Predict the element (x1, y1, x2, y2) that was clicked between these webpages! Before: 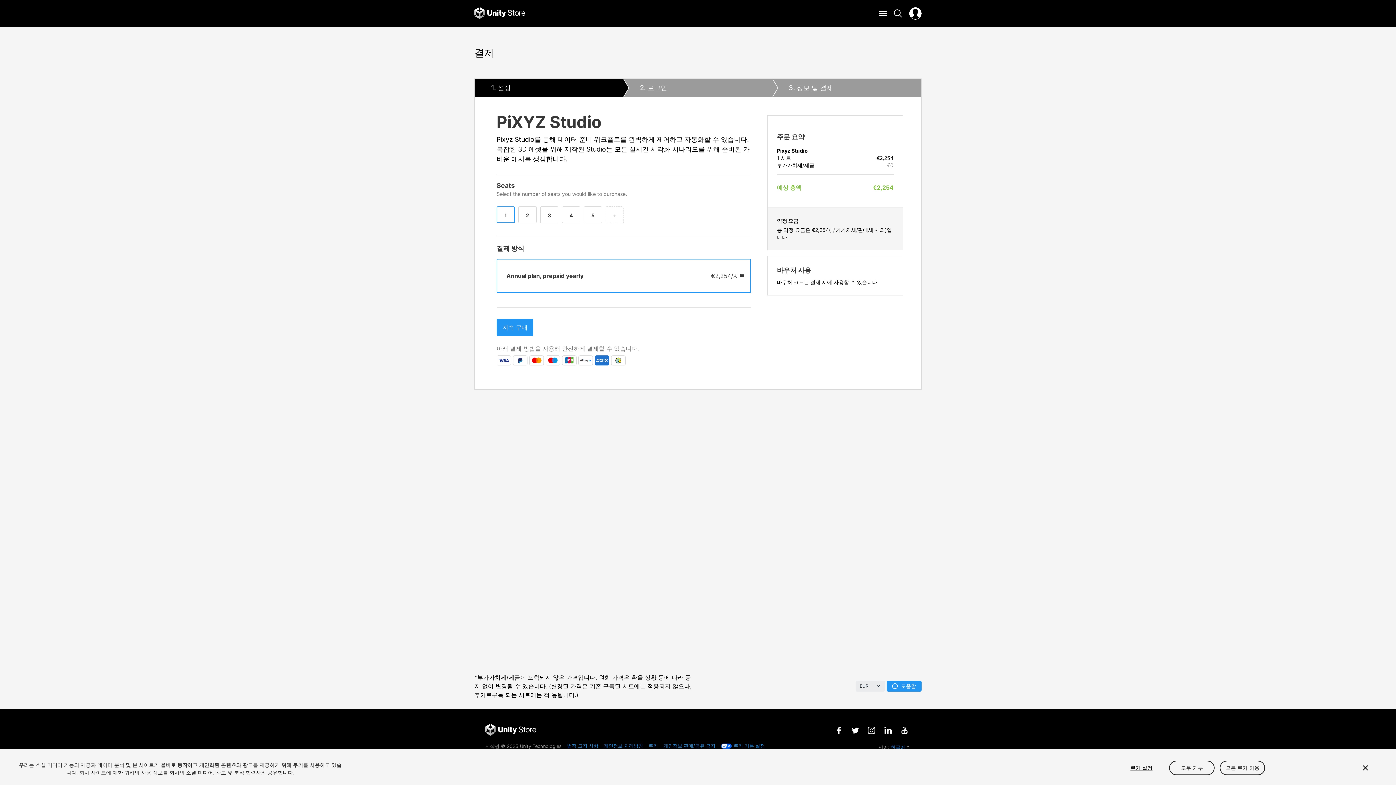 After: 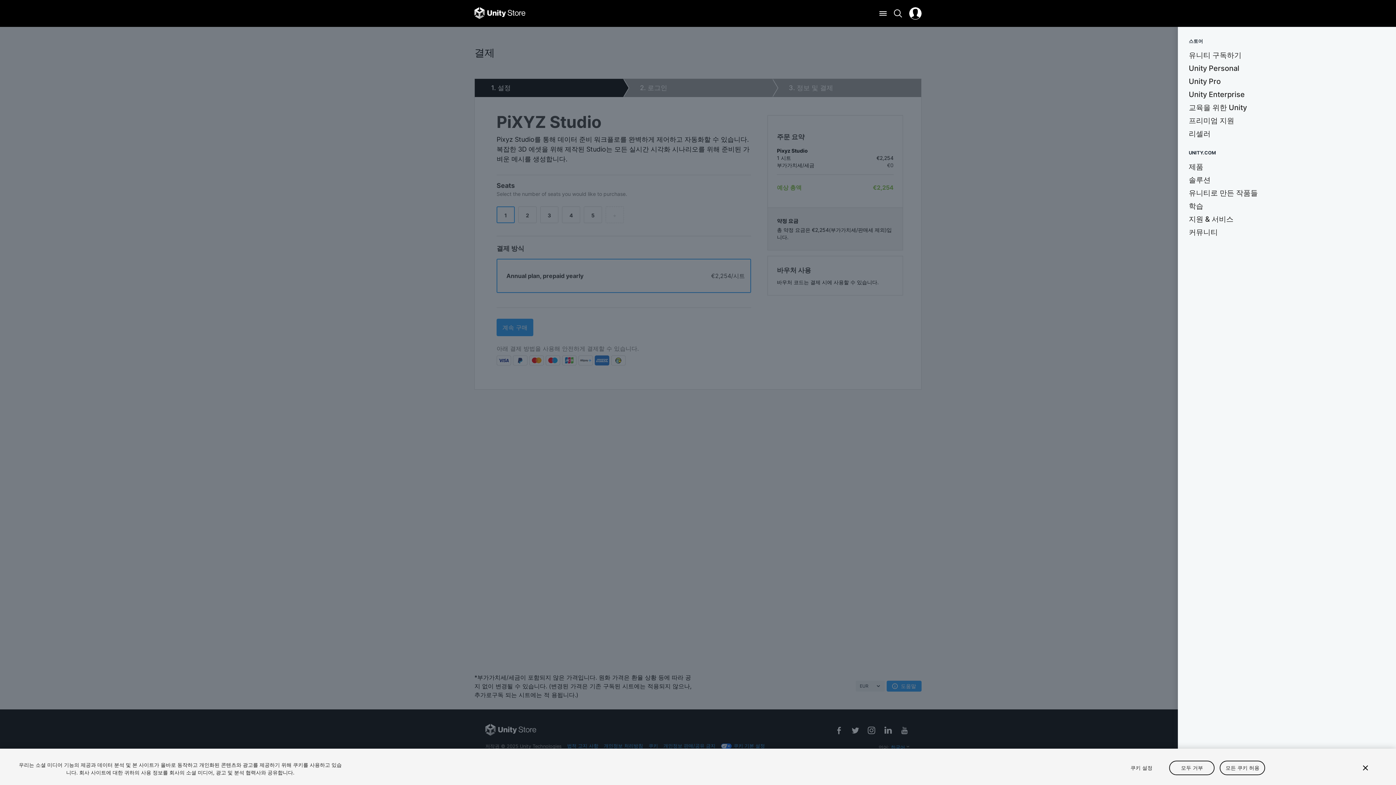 Action: bbox: (877, 7, 889, 19)